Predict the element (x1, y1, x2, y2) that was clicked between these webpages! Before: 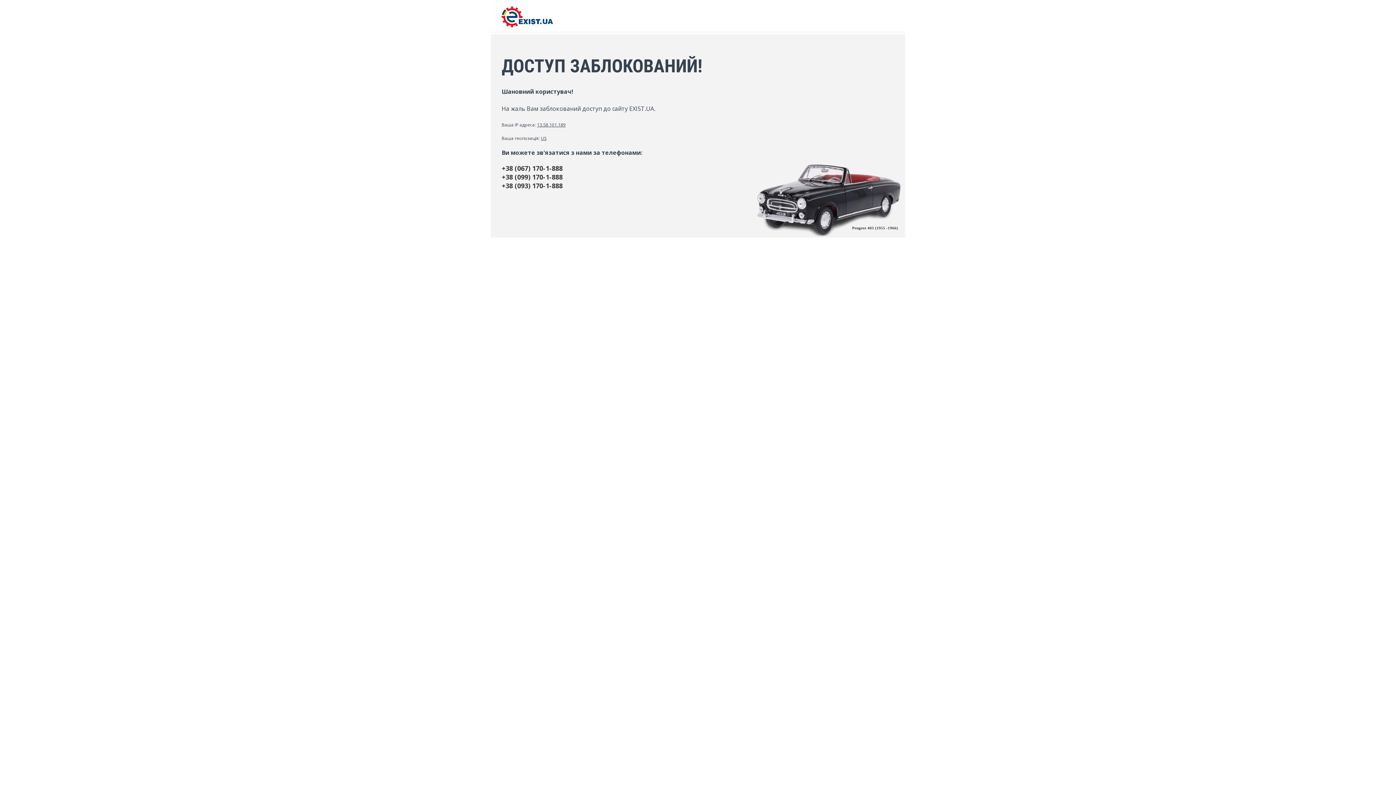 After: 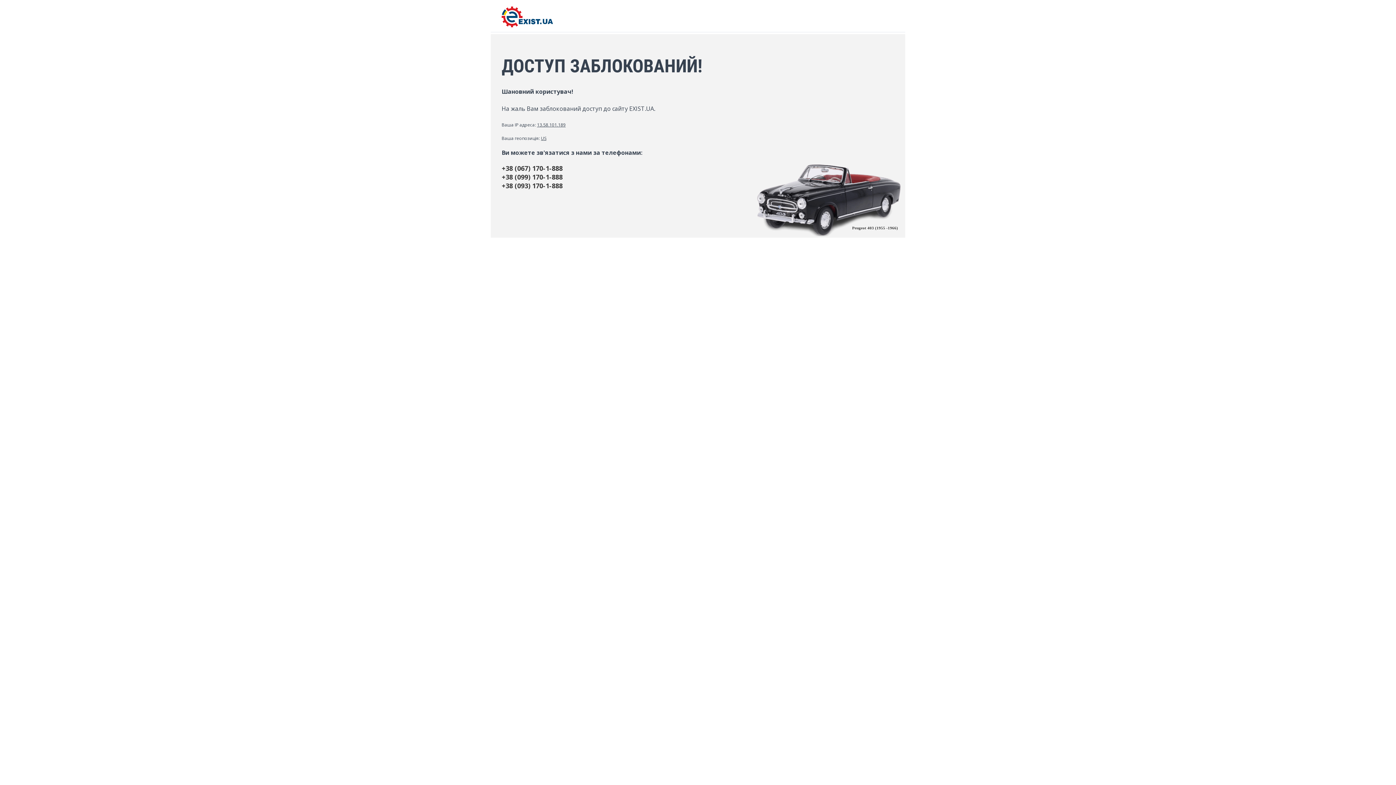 Action: bbox: (501, 22, 553, 28) label: EXIST.UA